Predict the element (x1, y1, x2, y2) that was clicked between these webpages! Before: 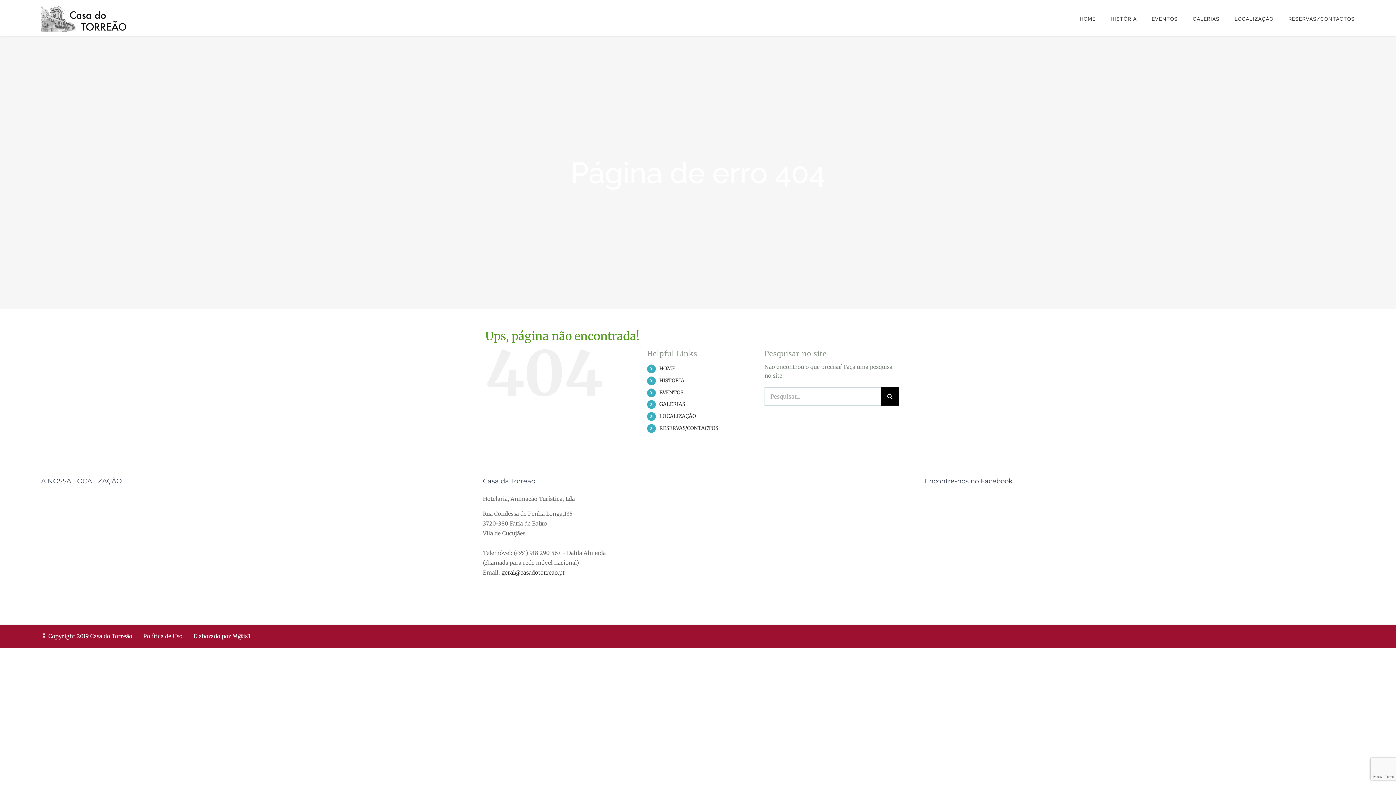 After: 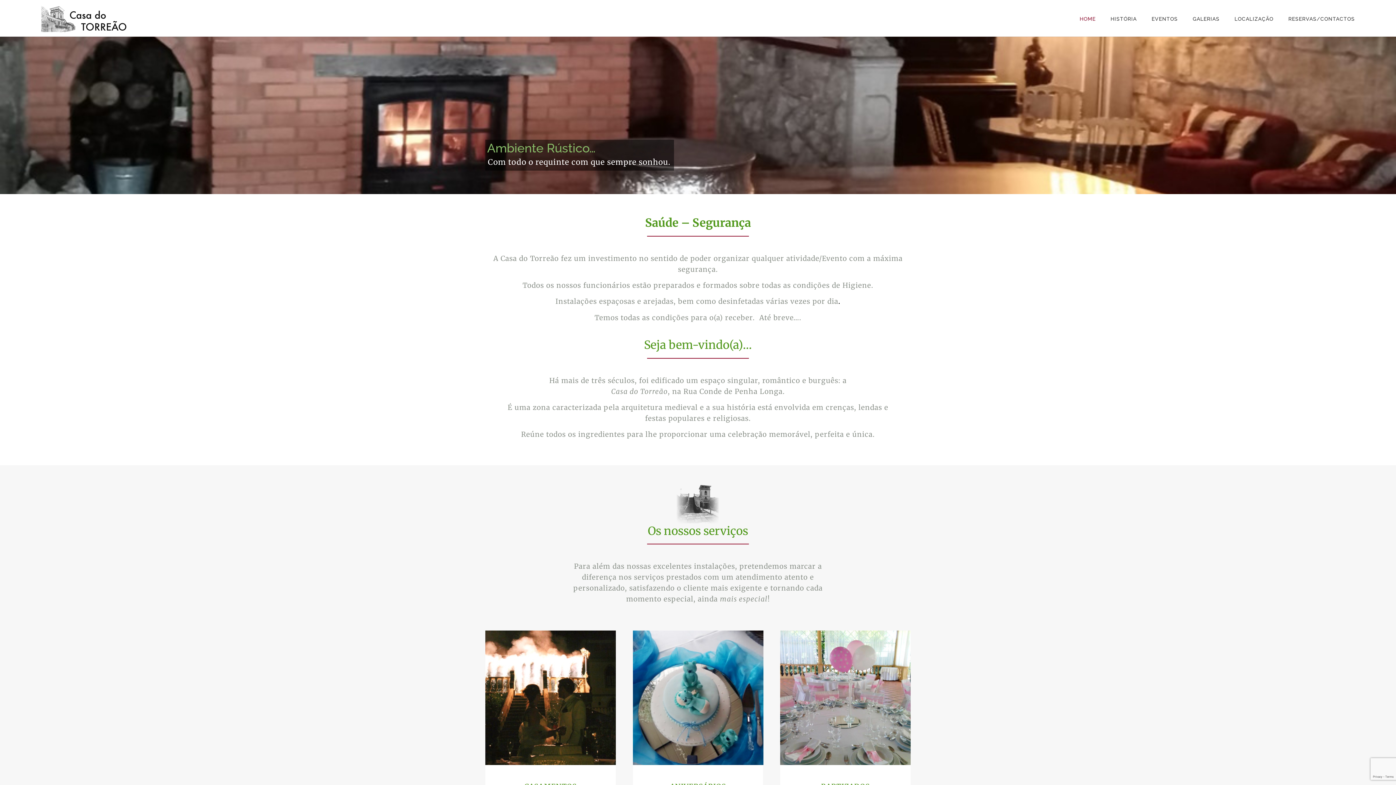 Action: label: HOME bbox: (1079, -2, 1095, 39)